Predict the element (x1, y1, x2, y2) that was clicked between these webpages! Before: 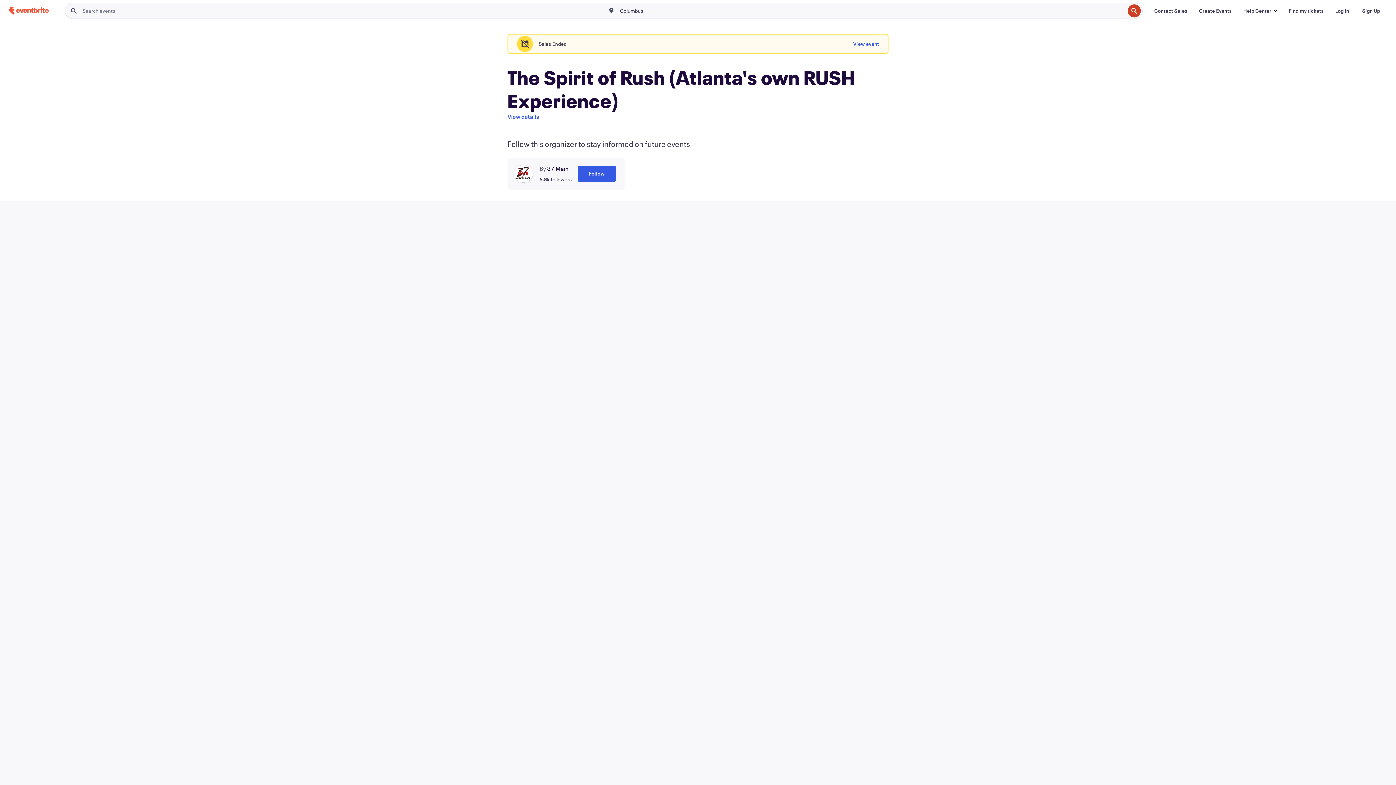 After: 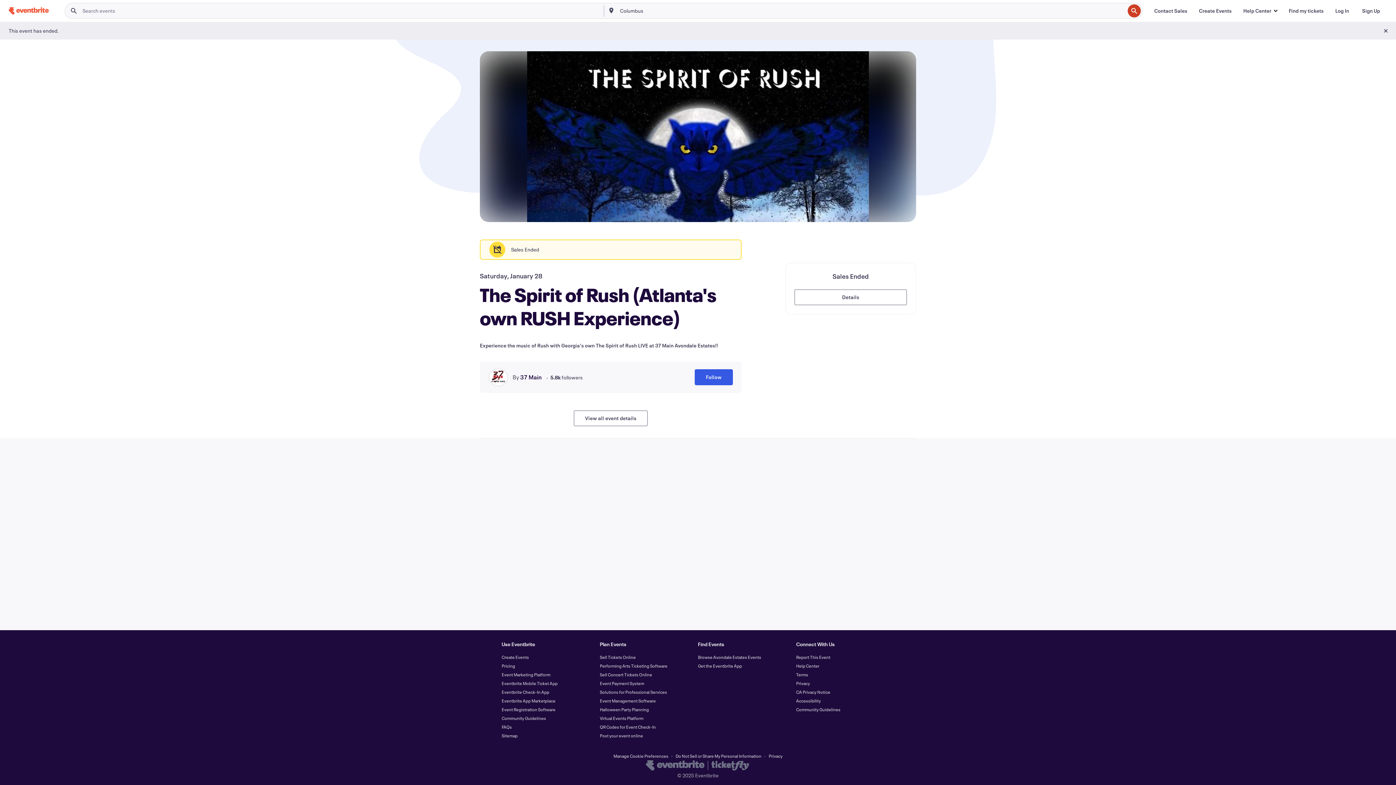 Action: label: View details bbox: (507, 112, 539, 121)